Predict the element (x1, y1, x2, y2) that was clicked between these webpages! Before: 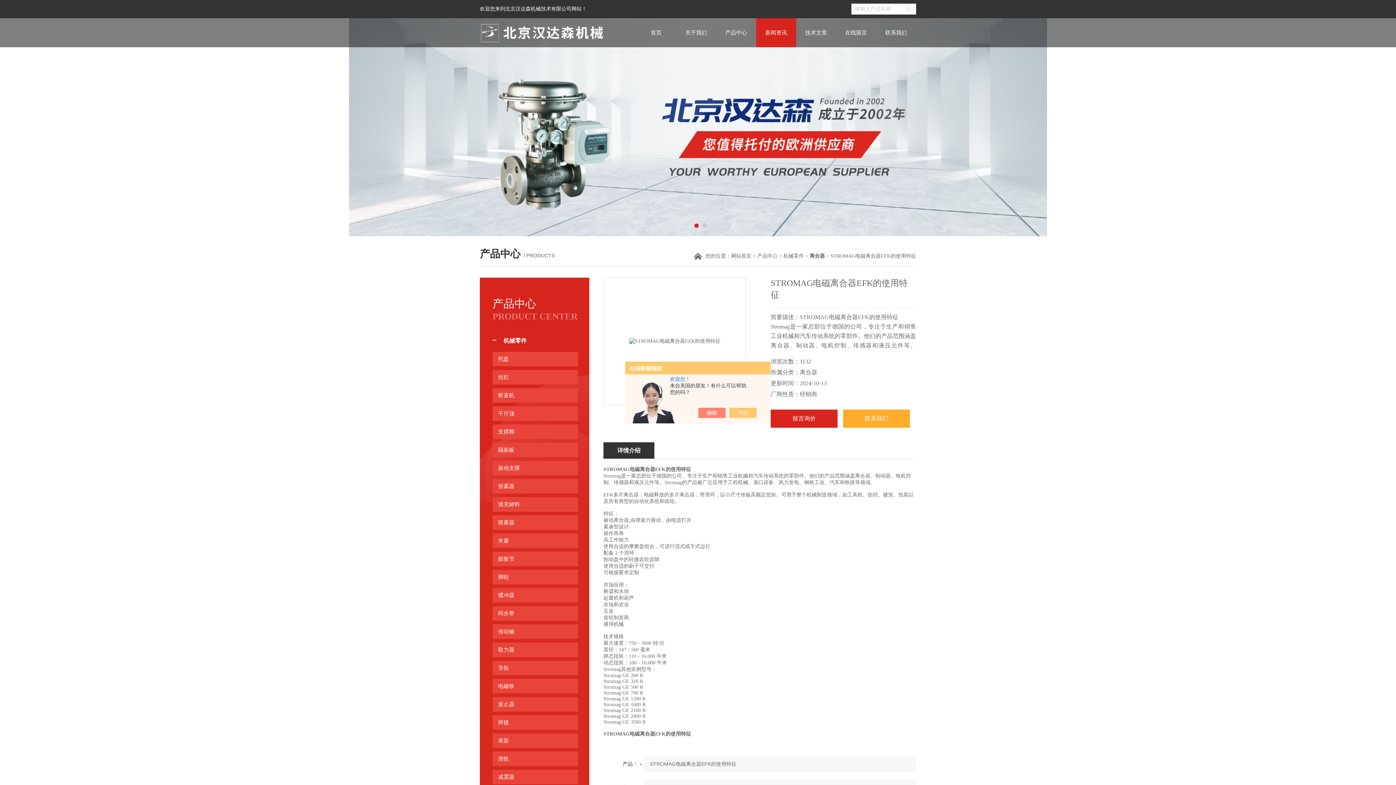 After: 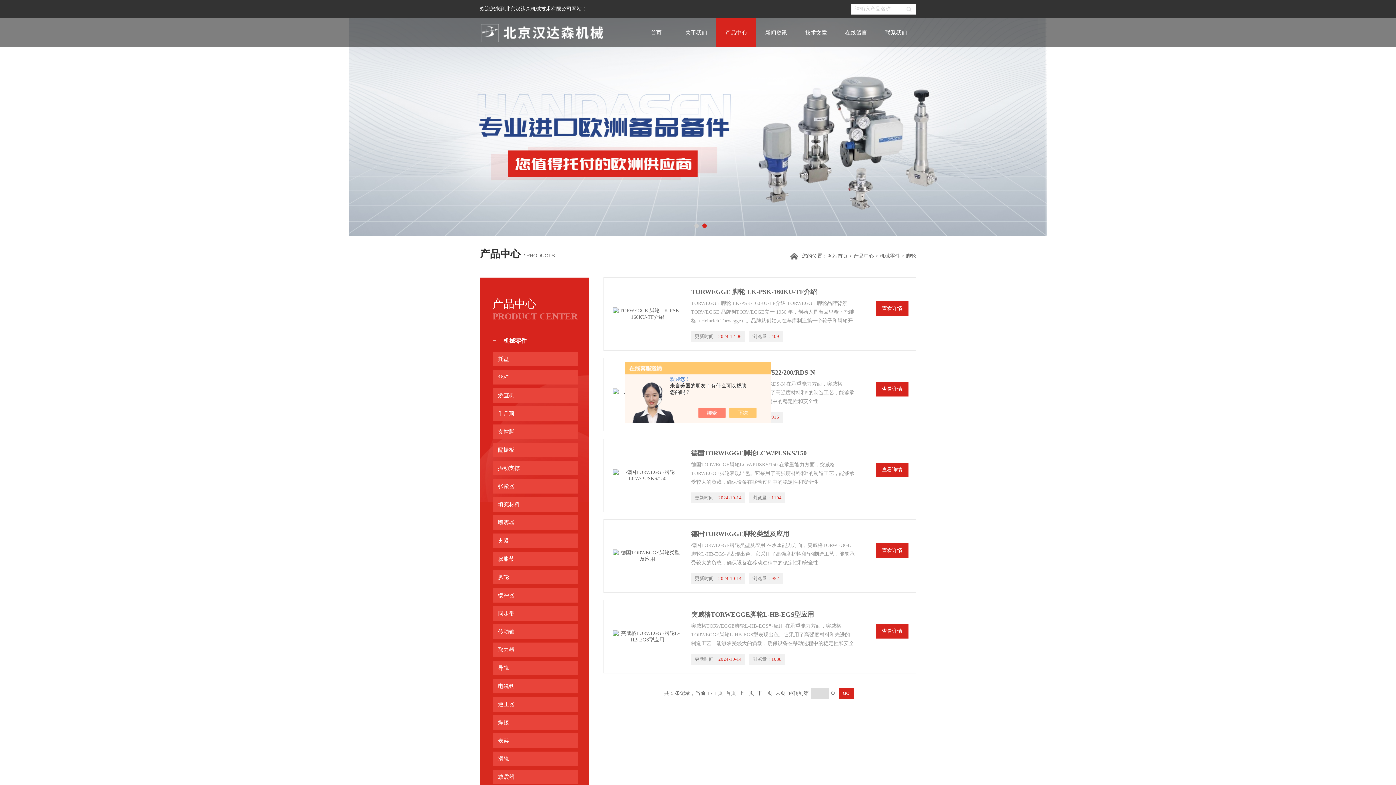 Action: label: 脚轮 bbox: (498, 570, 578, 584)